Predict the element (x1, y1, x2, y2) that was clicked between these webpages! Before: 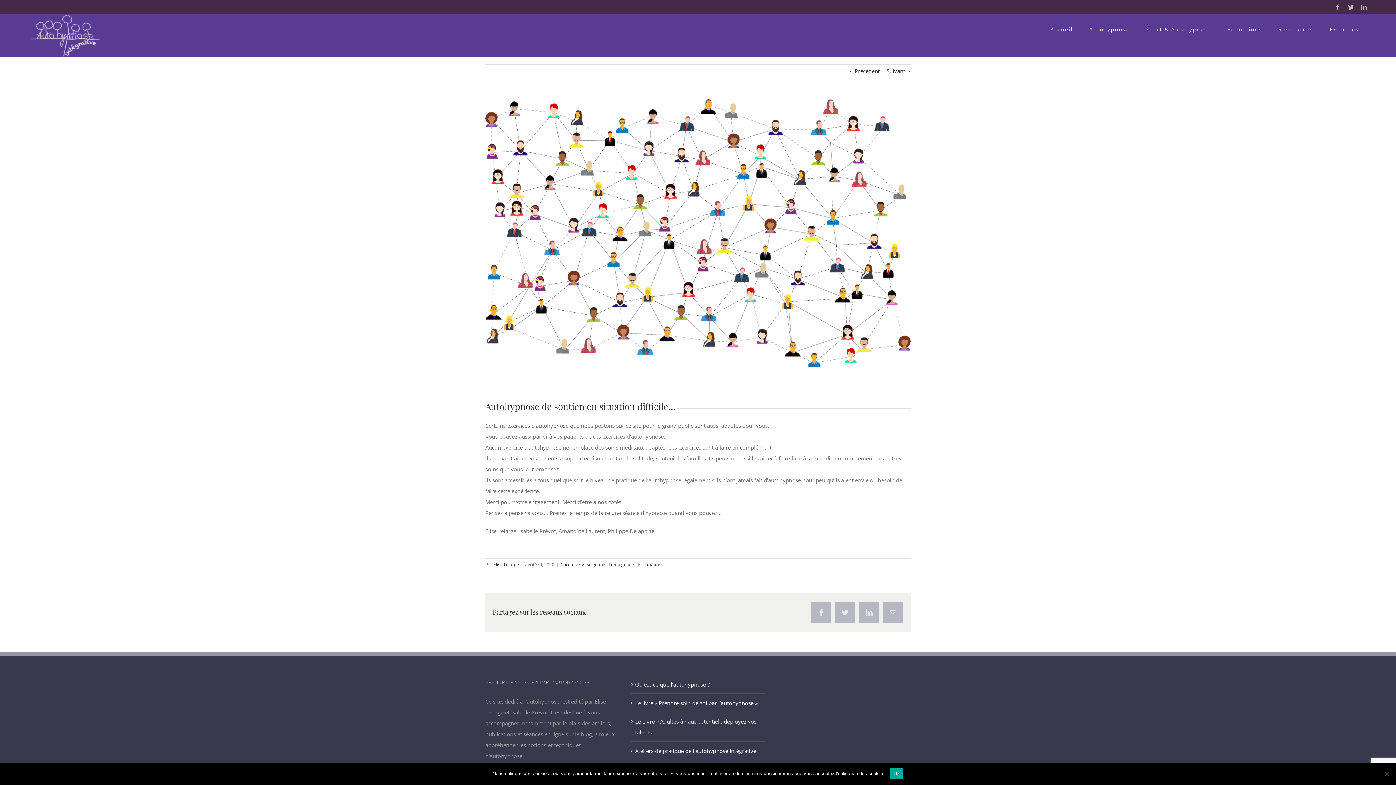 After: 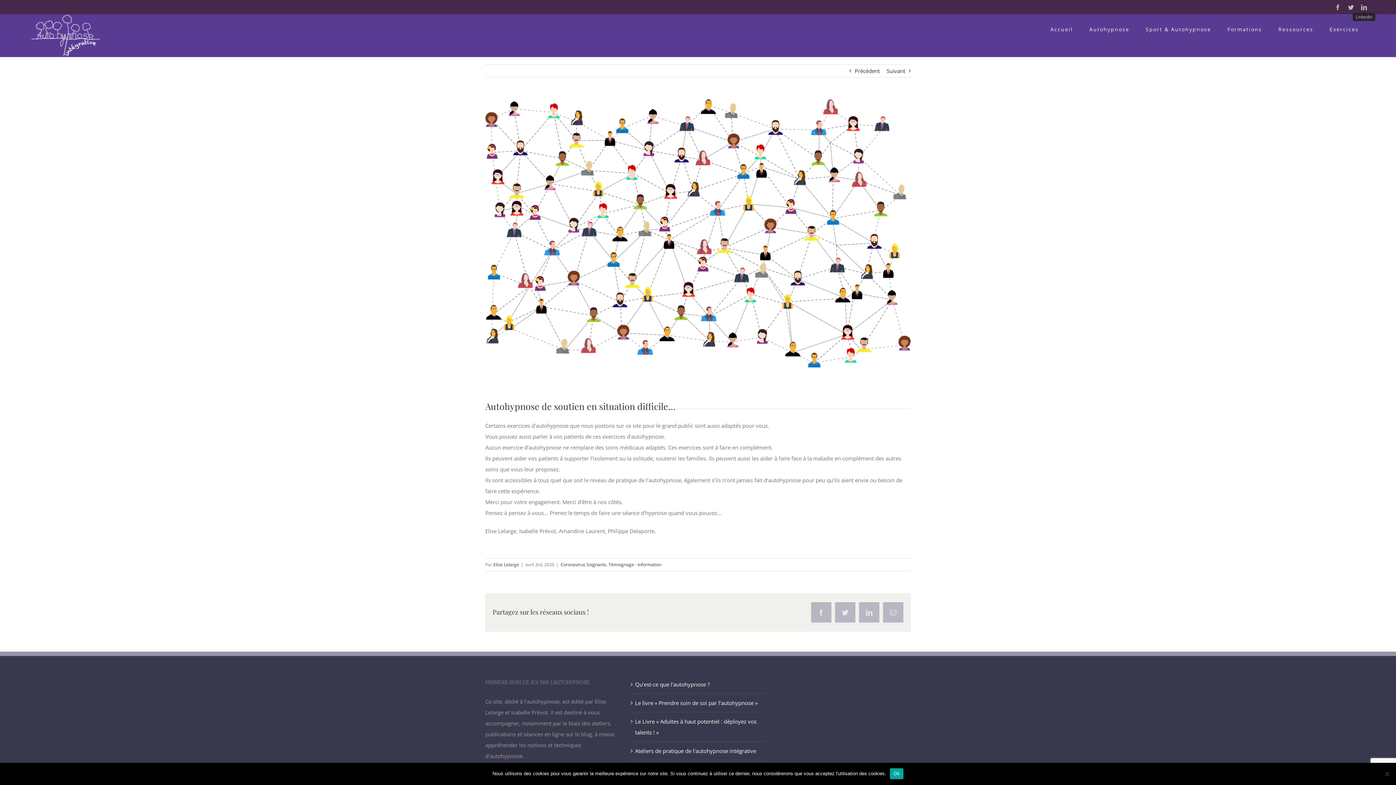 Action: label: LinkedIn bbox: (1361, 4, 1367, 10)